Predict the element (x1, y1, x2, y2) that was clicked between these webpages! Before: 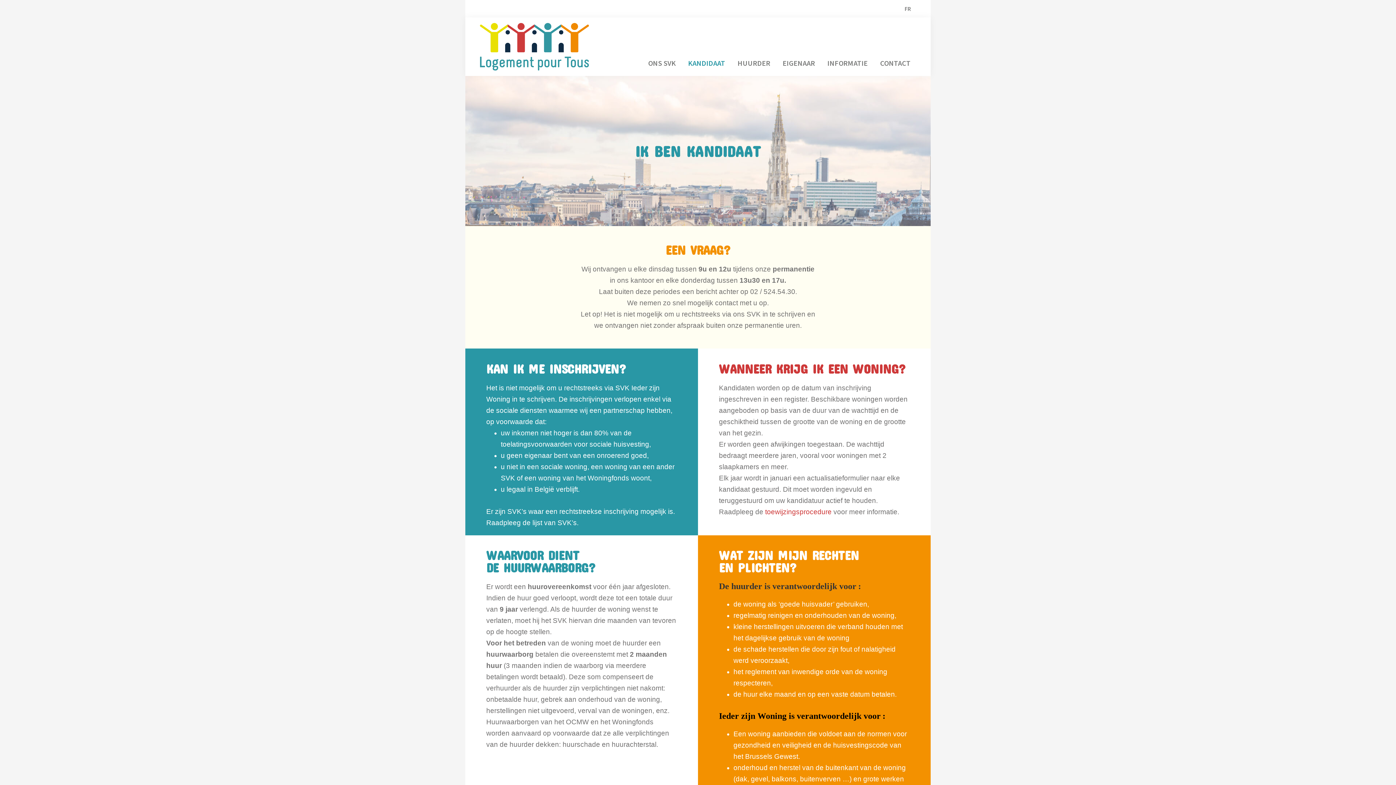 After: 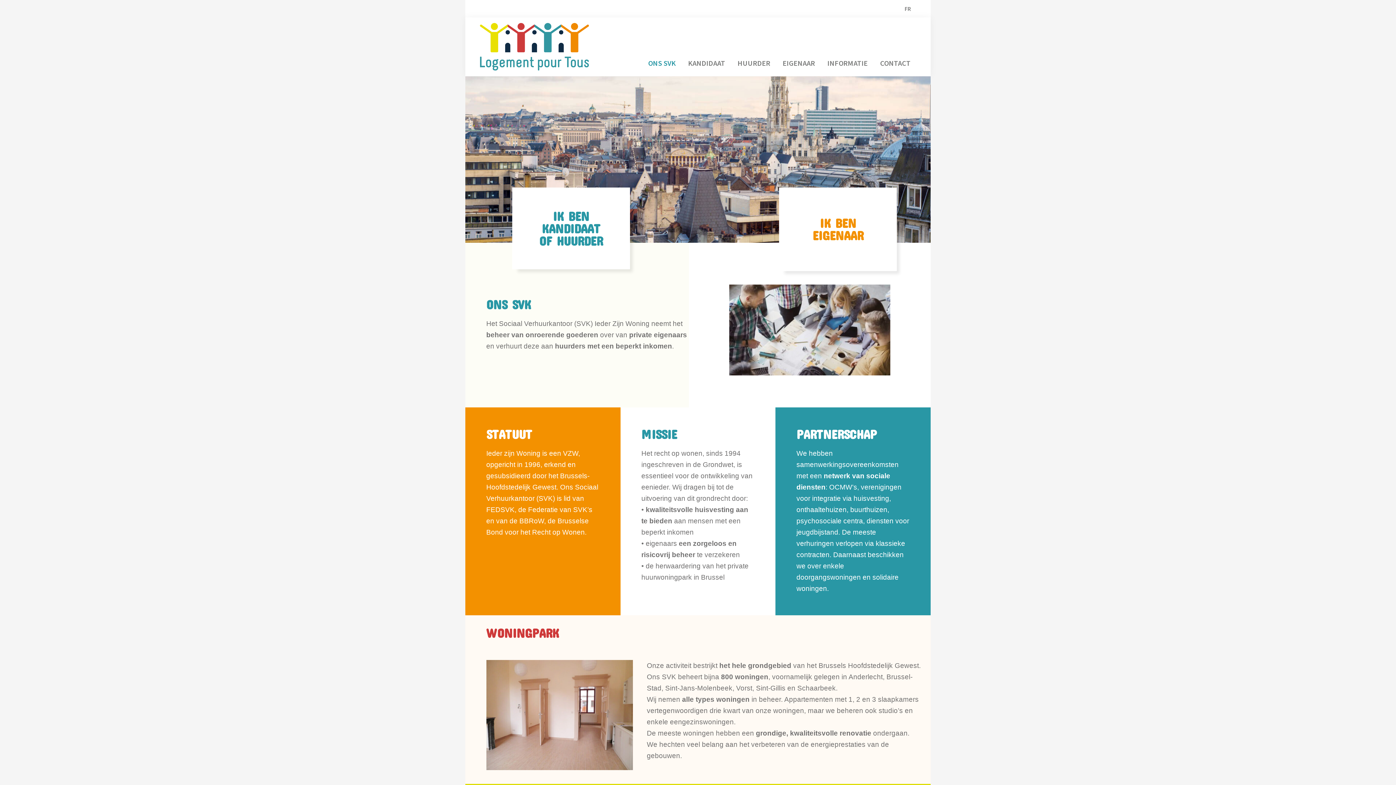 Action: bbox: (642, 55, 681, 71) label: ONS SVK